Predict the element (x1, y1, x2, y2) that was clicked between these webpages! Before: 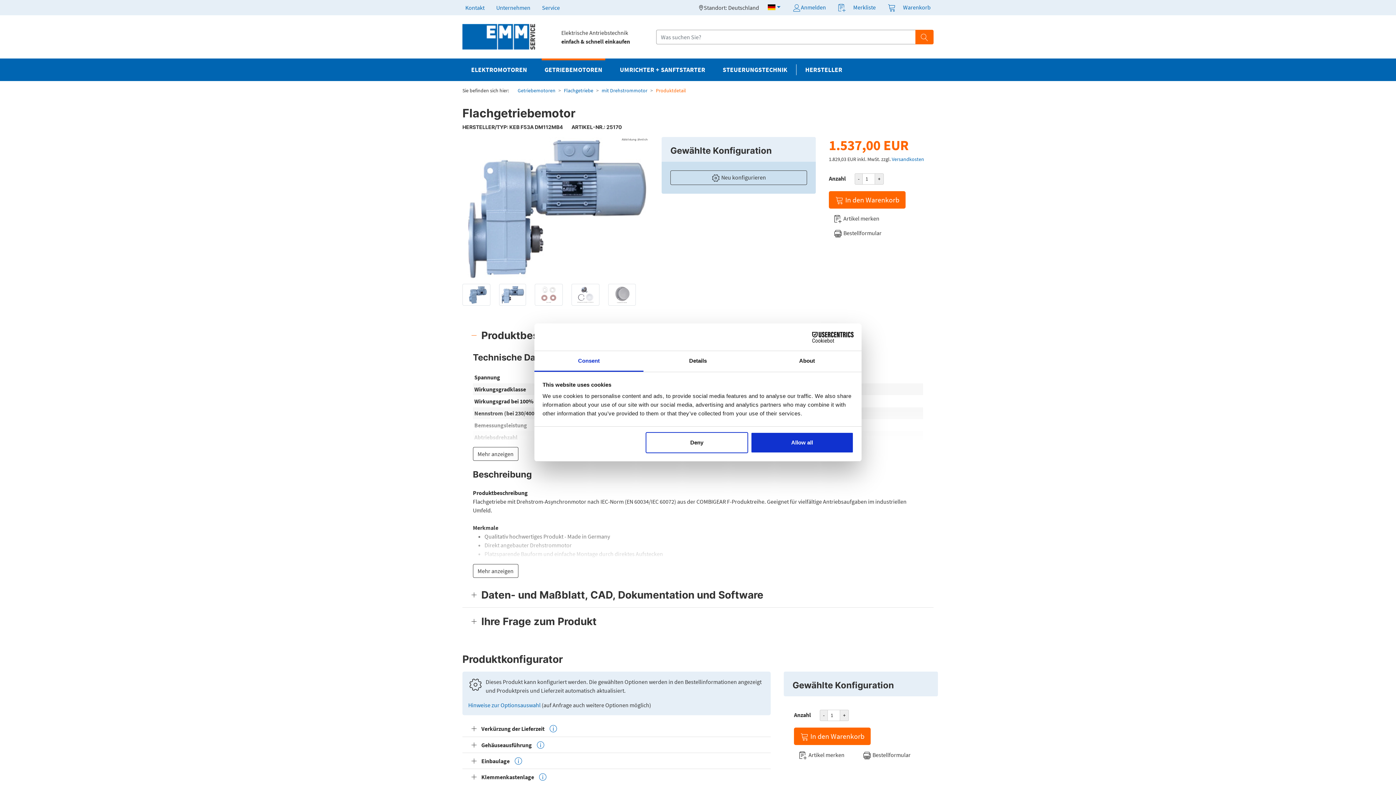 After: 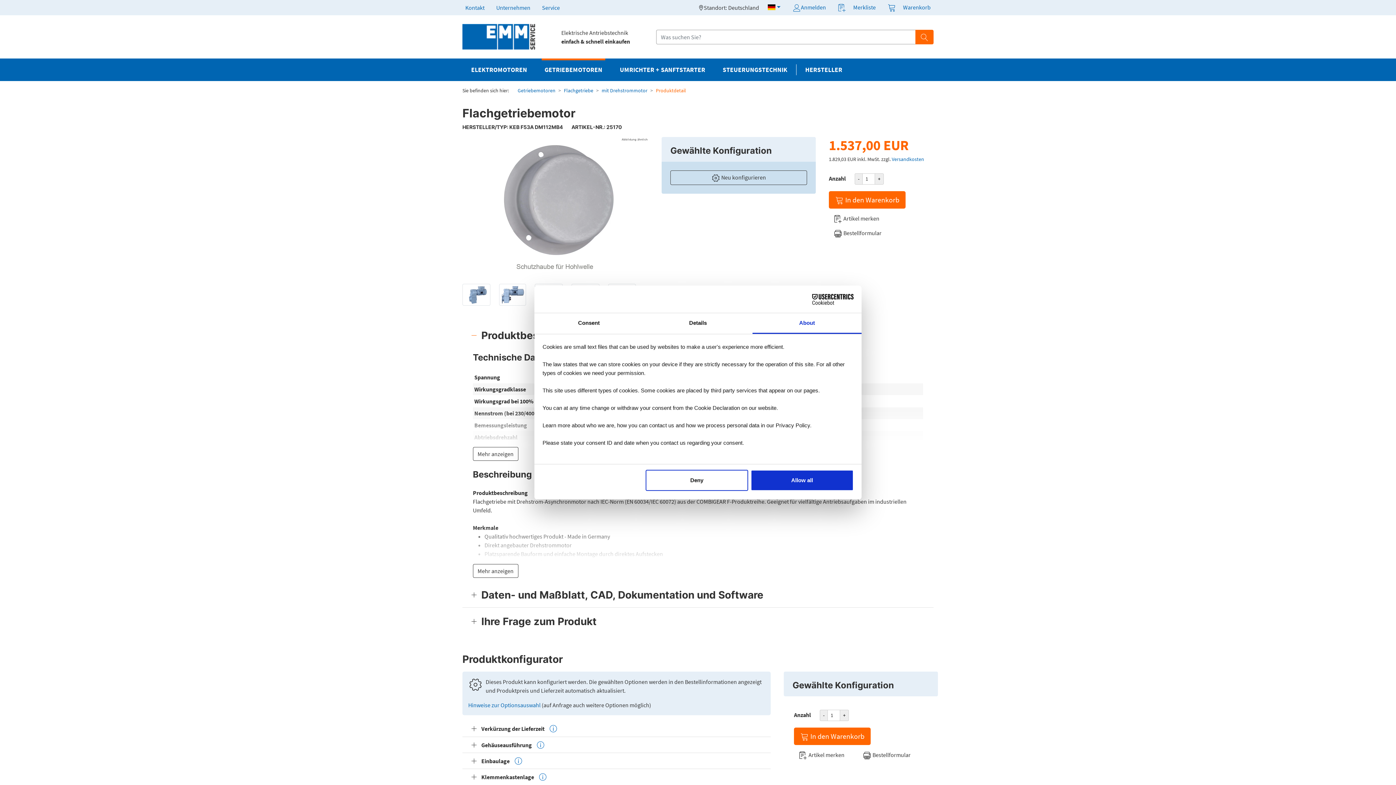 Action: bbox: (752, 351, 861, 372) label: About